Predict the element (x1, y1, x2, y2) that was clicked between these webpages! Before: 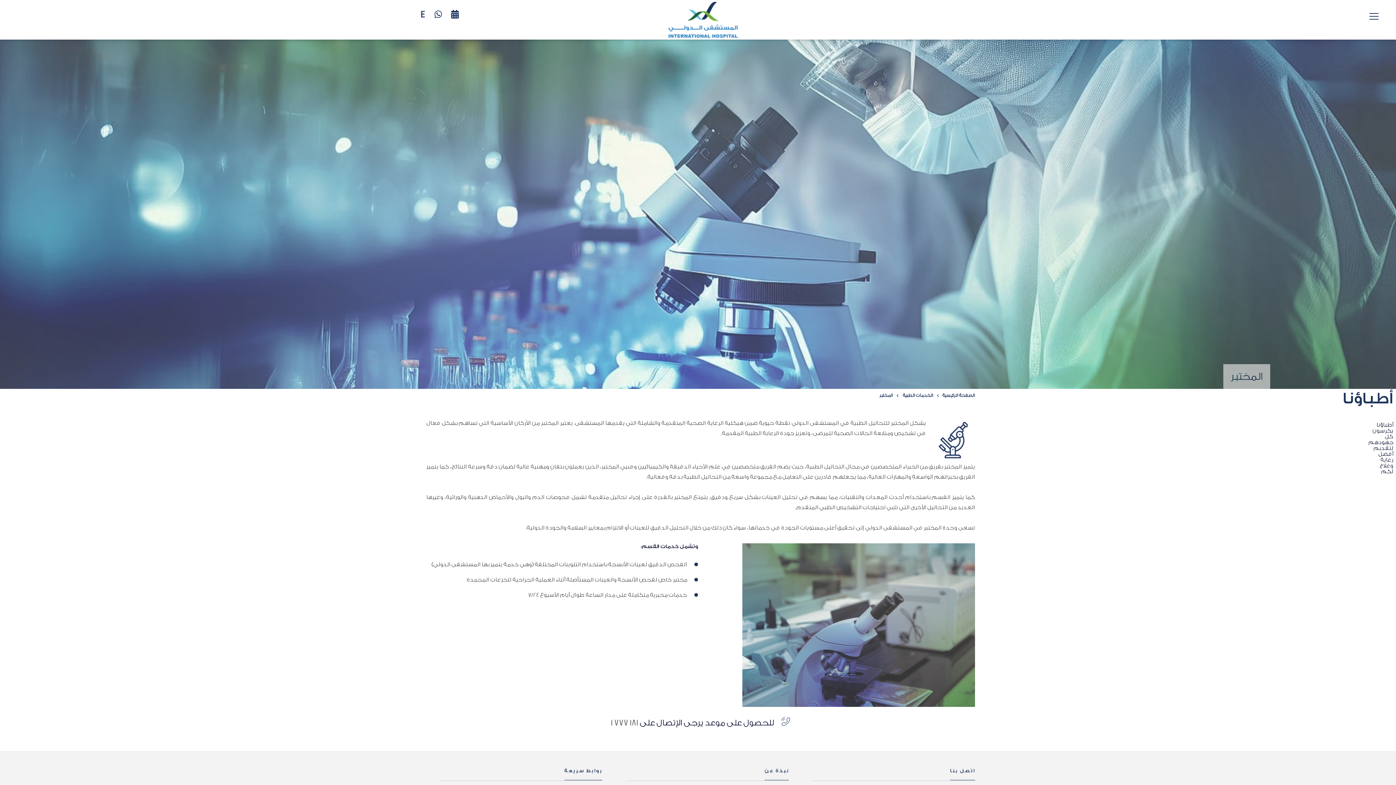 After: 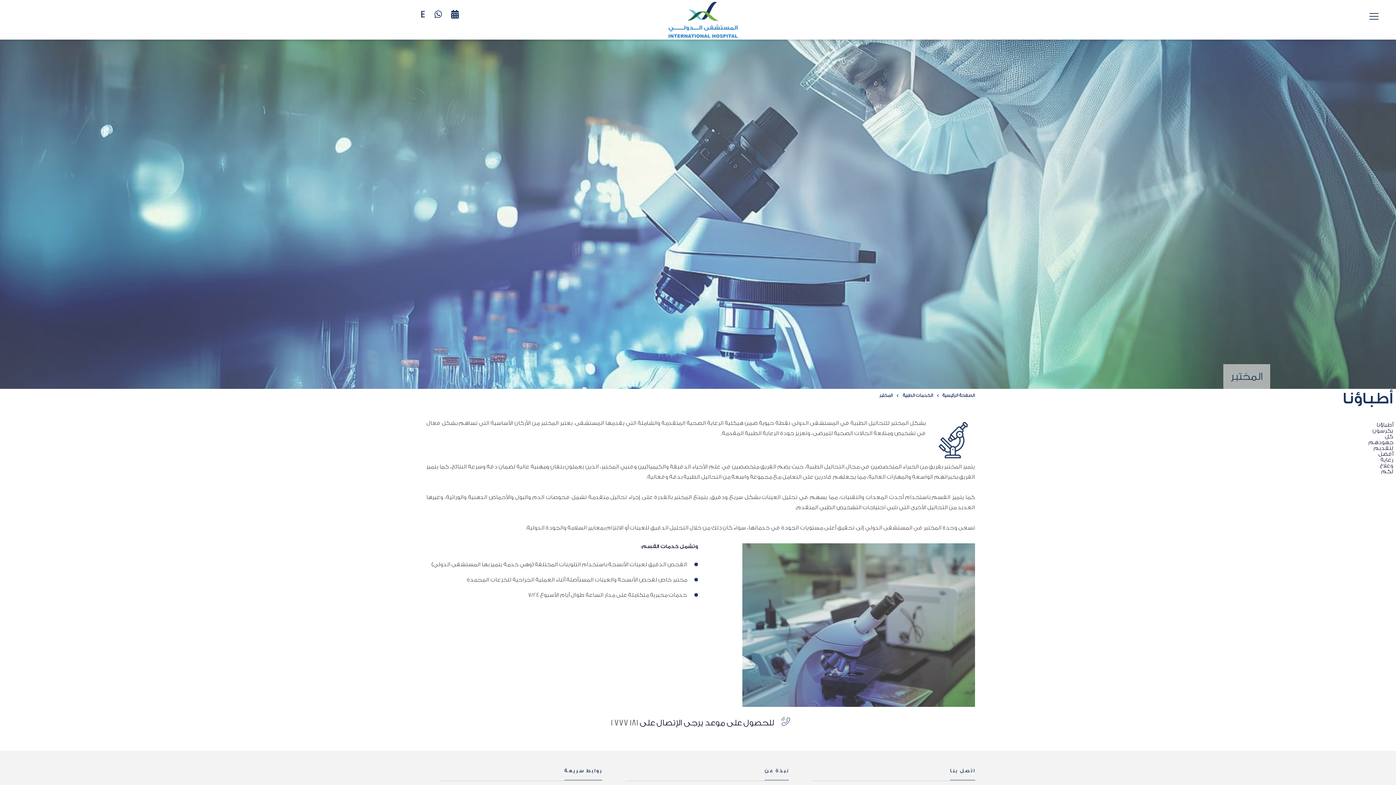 Action: bbox: (611, 718, 638, 728) label: 181 777 1